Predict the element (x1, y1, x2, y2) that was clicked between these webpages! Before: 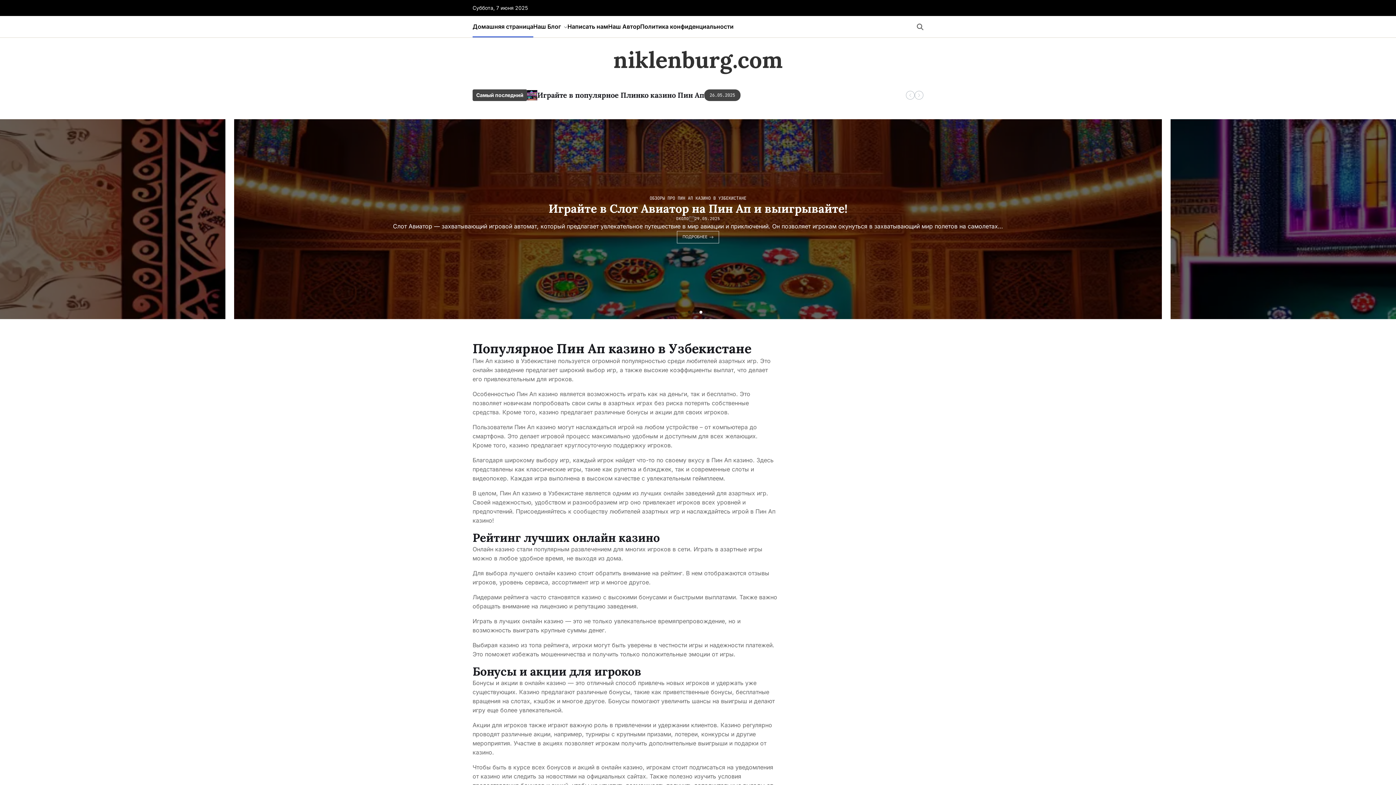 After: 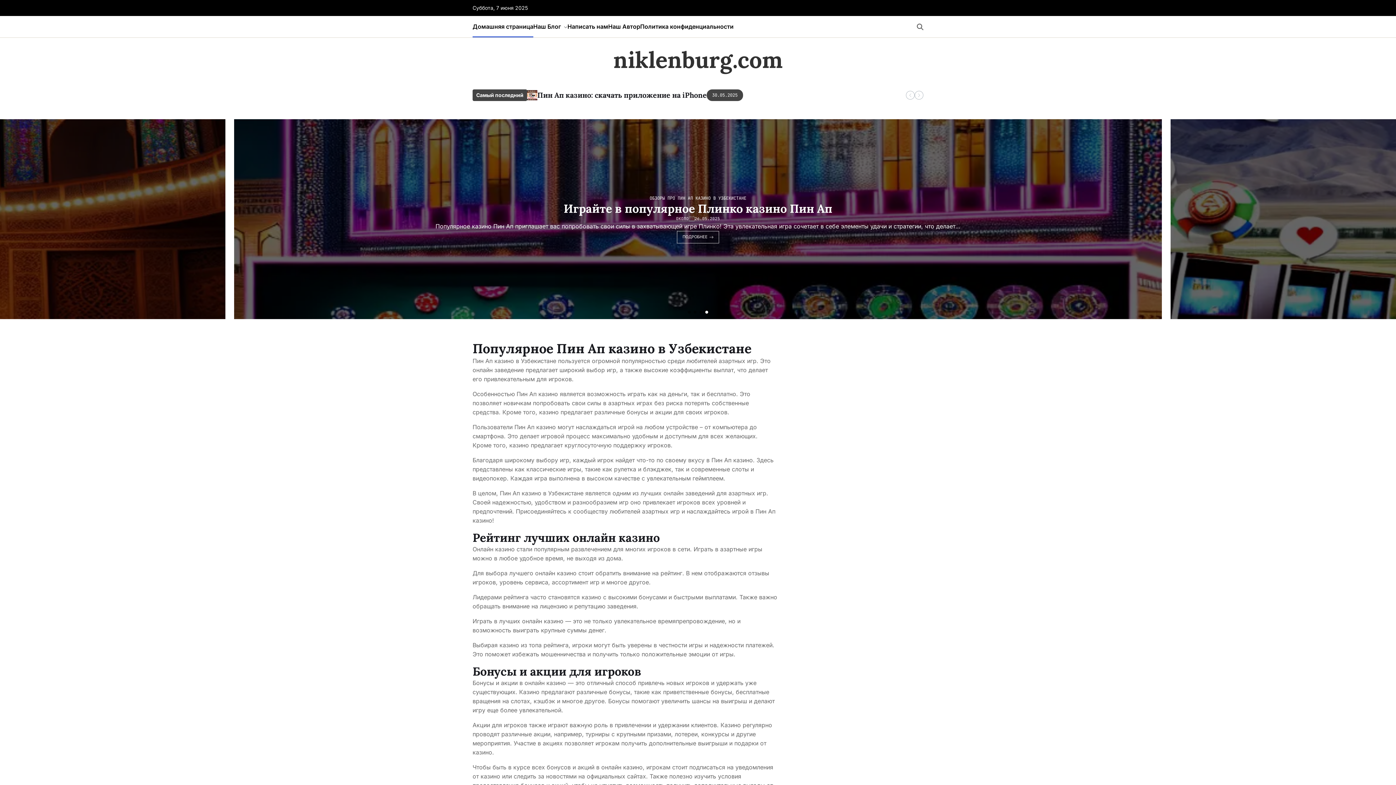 Action: bbox: (472, 16, 533, 37) label: Домашняя страница